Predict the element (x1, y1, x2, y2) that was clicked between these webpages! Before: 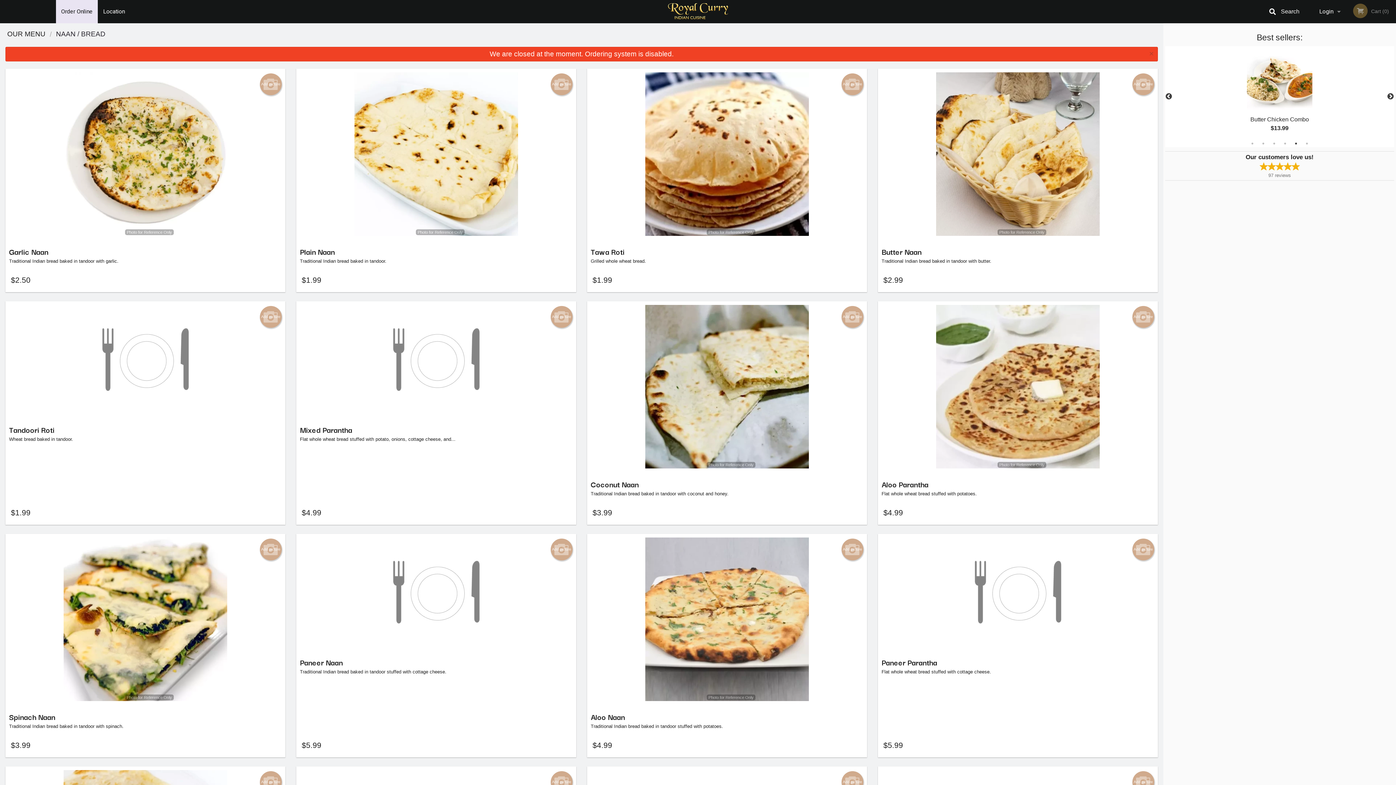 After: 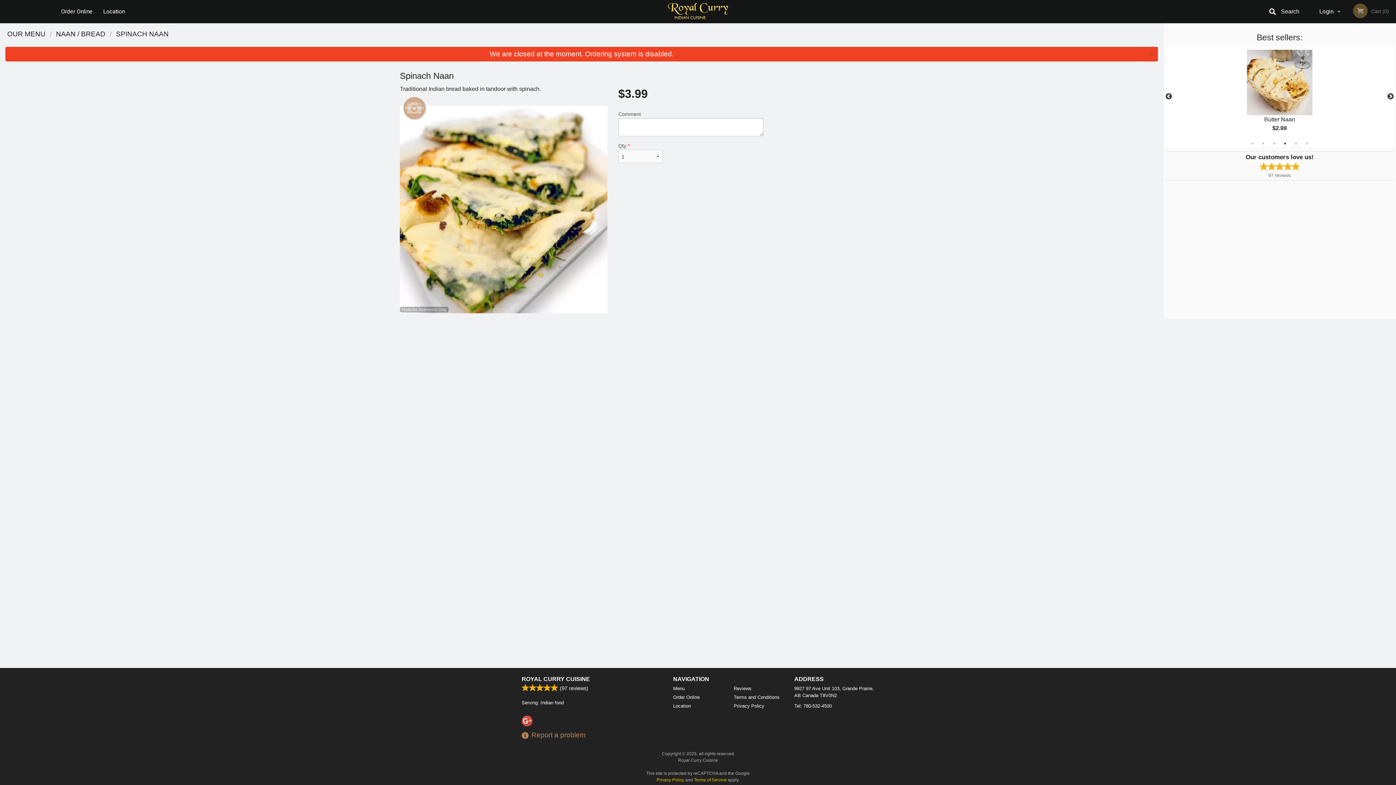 Action: bbox: (9, 537, 281, 701) label: Photo for Reference Only